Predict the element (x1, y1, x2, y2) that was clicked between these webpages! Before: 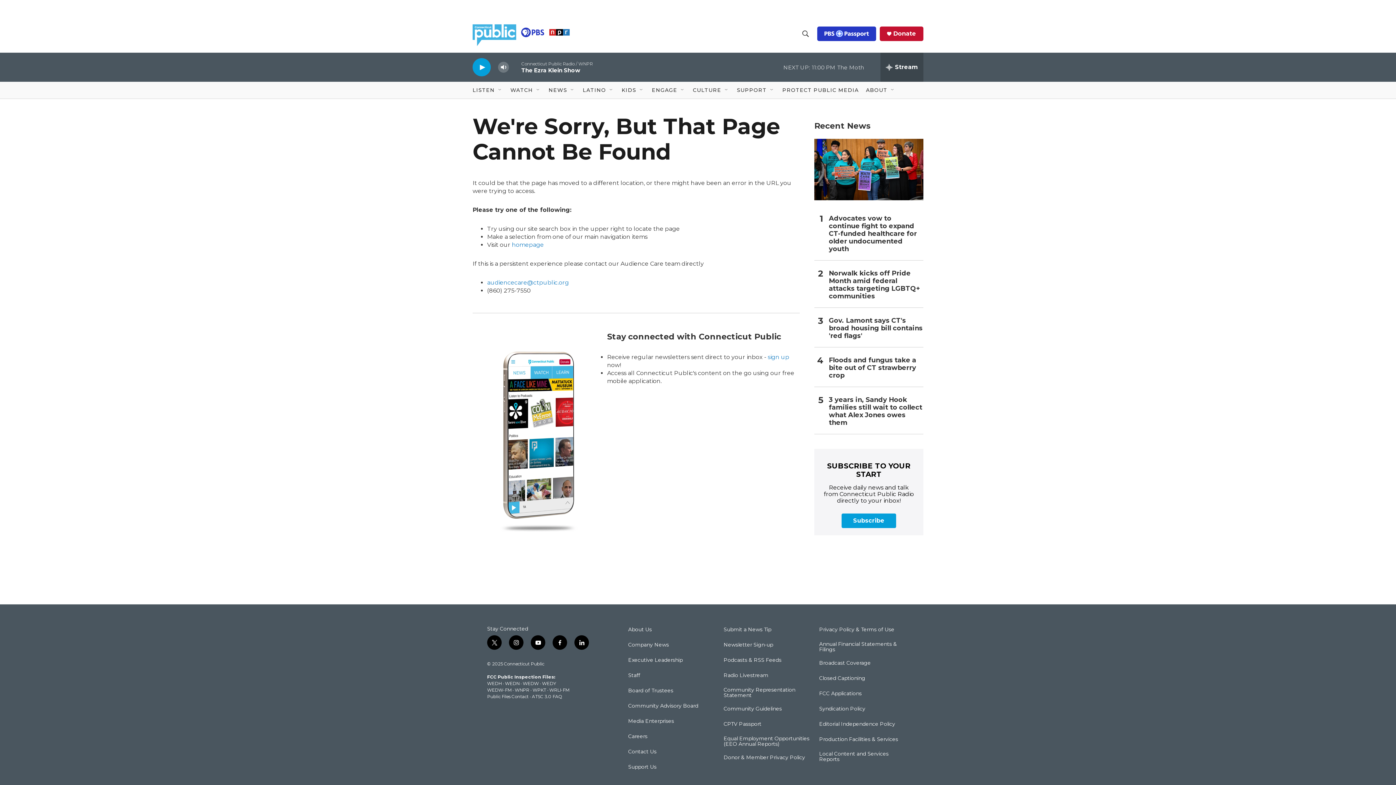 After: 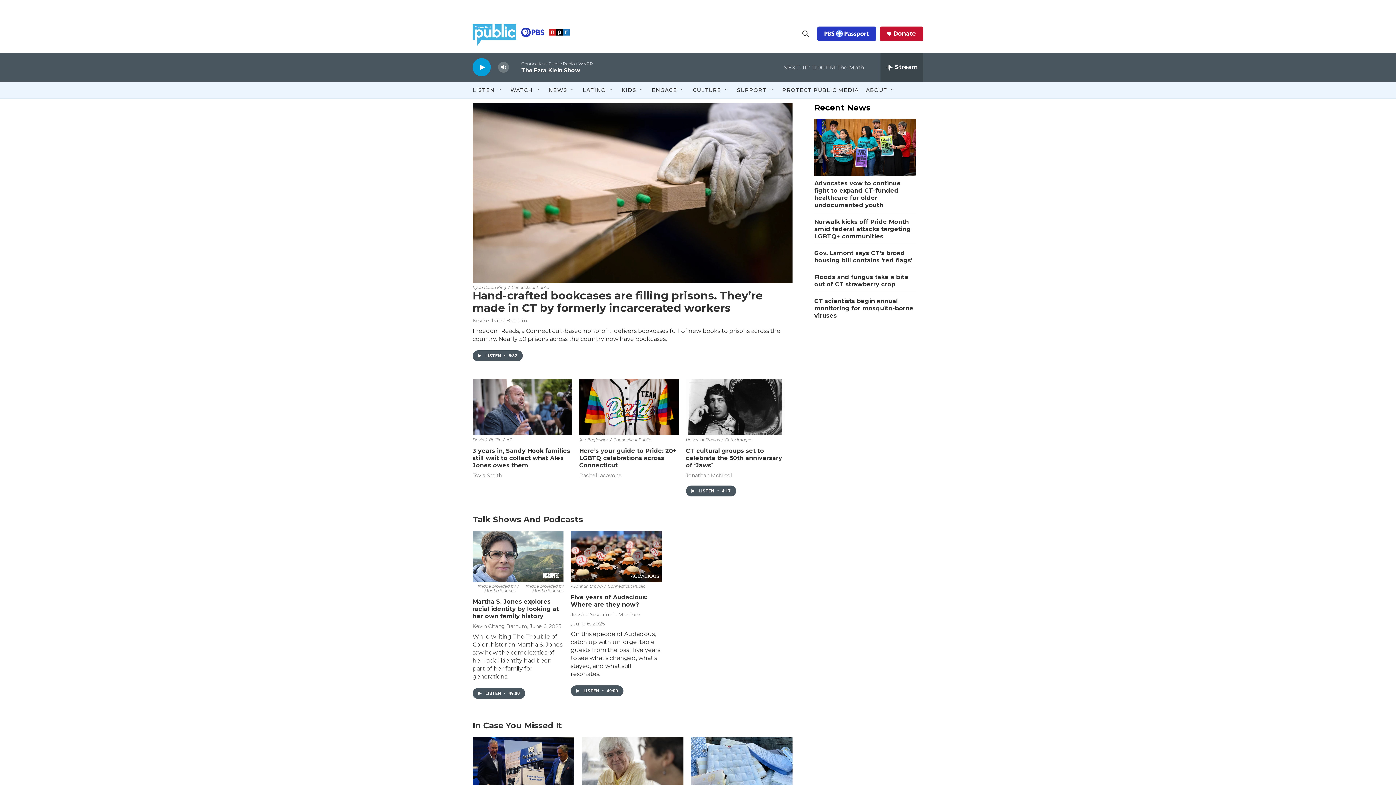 Action: label: homepage bbox: (509, 241, 537, 248)